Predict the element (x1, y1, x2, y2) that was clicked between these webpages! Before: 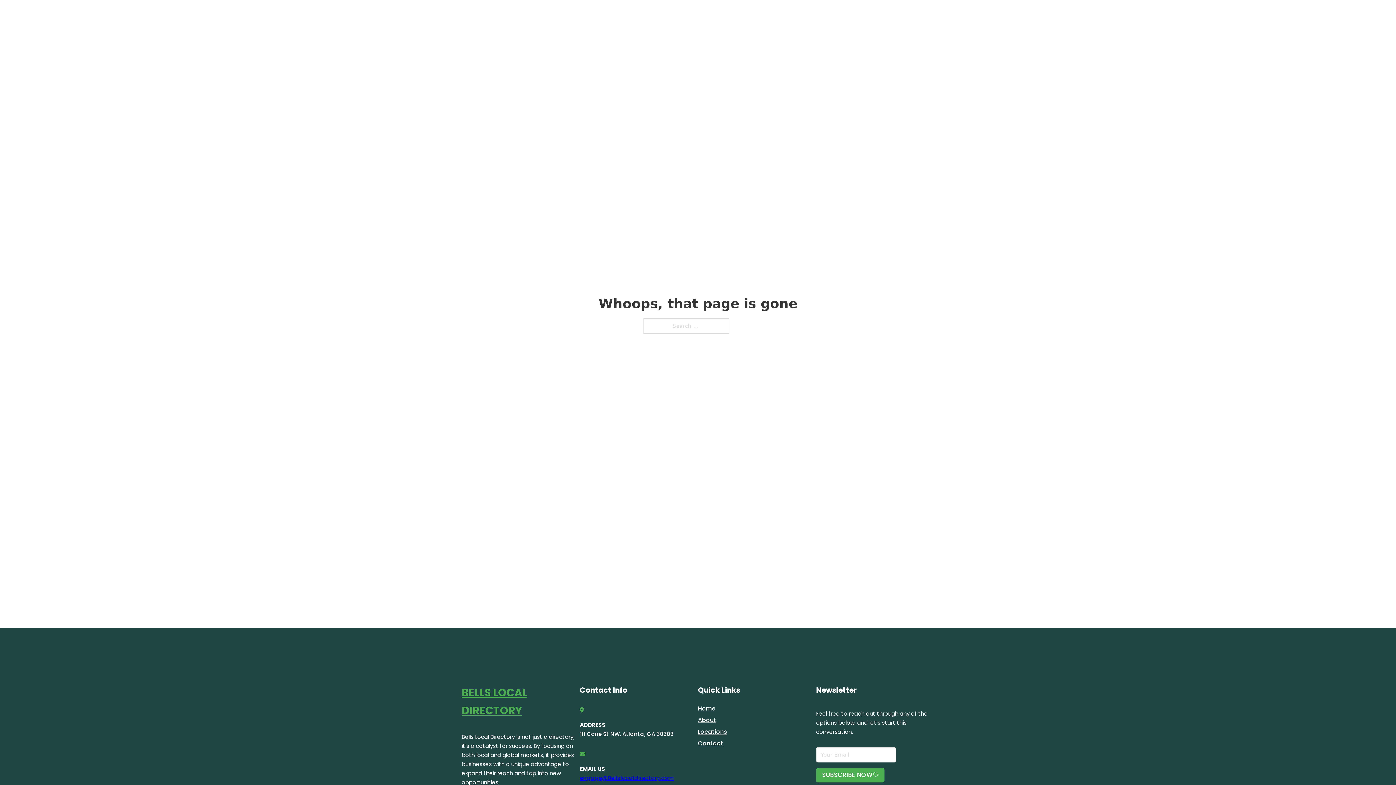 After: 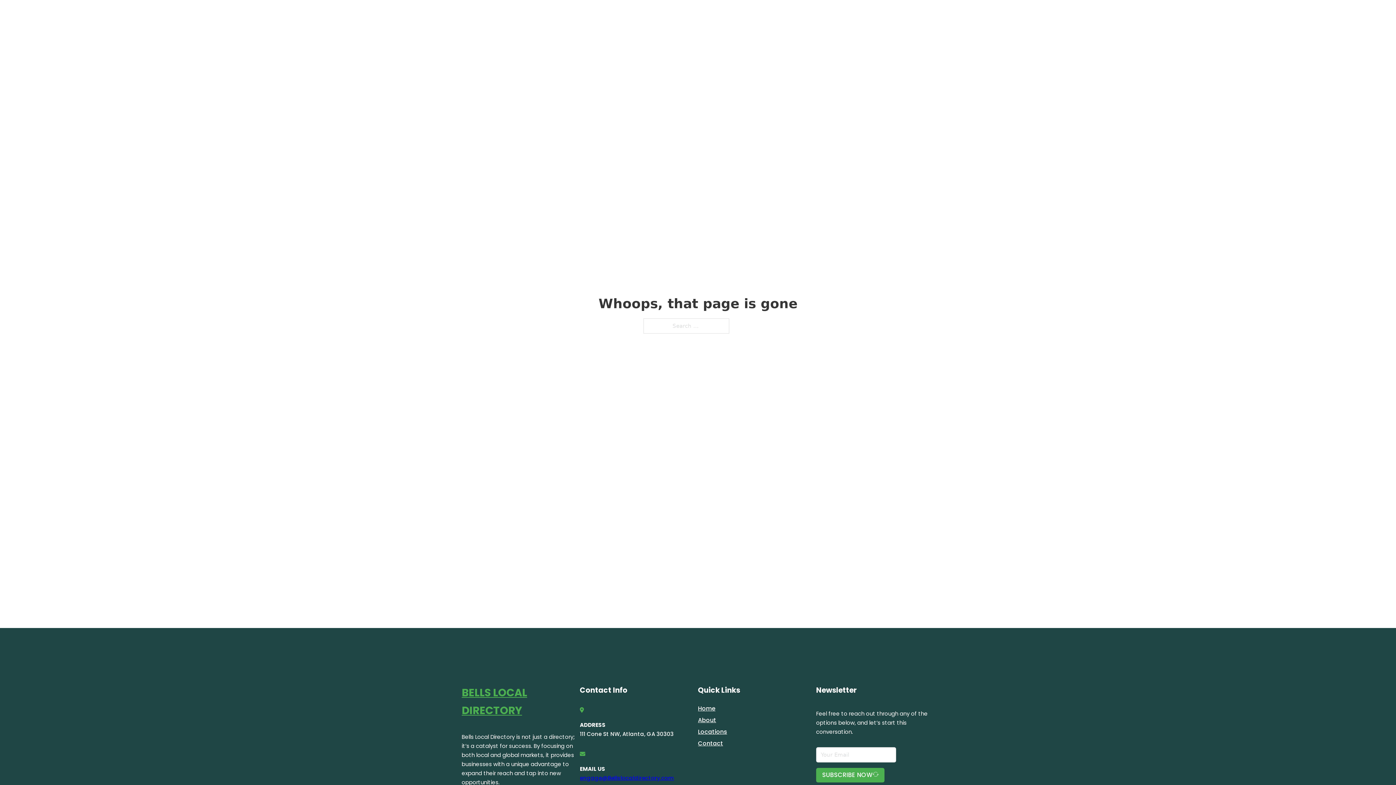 Action: label: engage@Bellslocaldirectory.com bbox: (580, 774, 674, 782)